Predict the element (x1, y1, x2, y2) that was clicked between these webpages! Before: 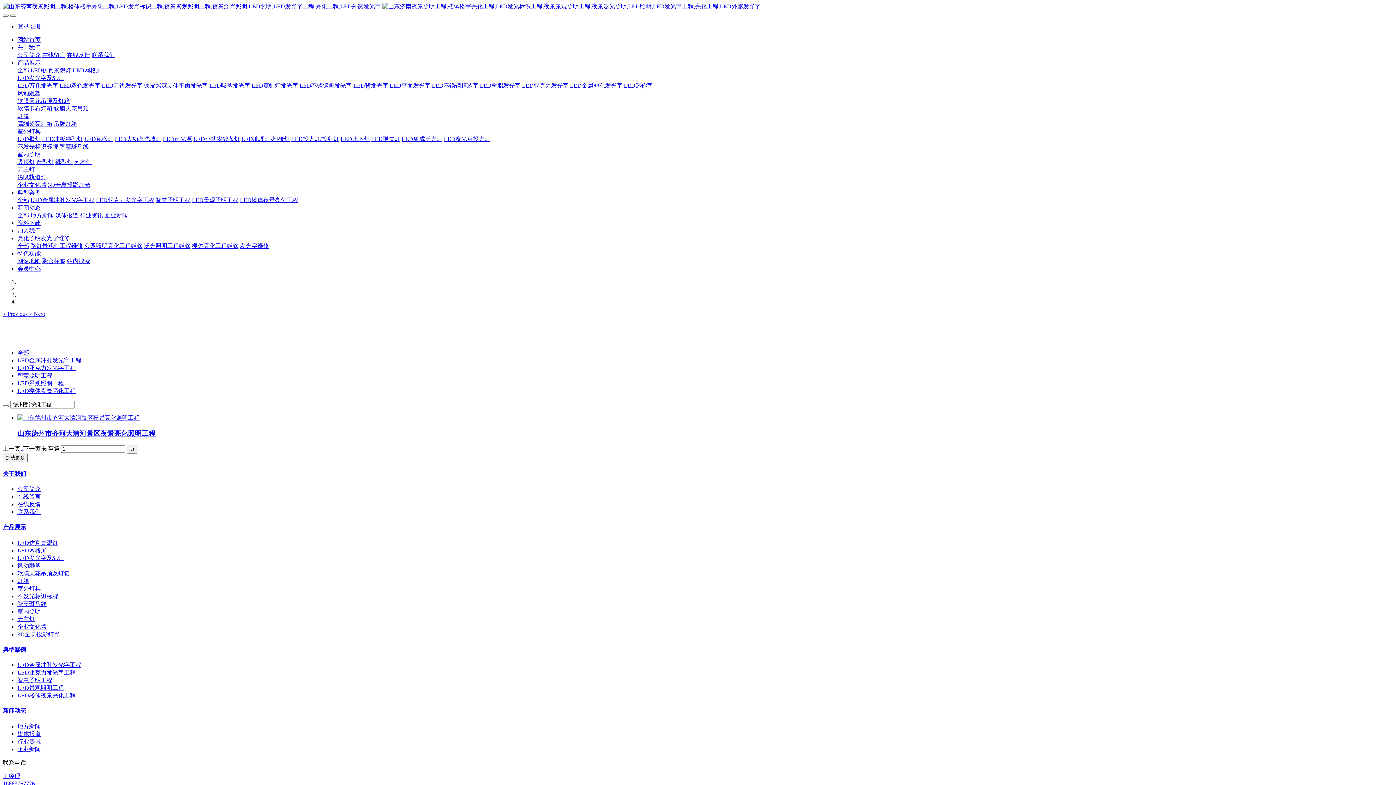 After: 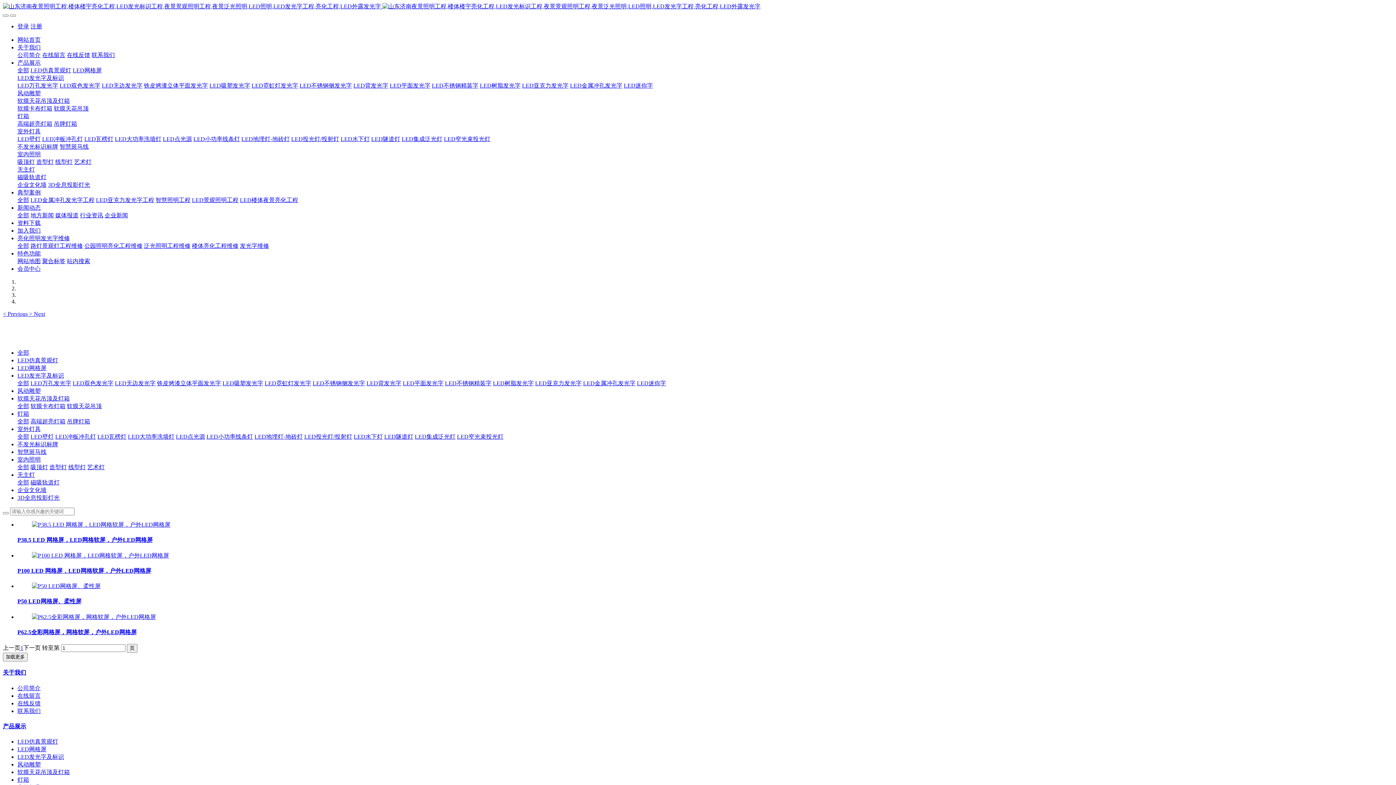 Action: bbox: (72, 67, 101, 73) label: LED网格屏